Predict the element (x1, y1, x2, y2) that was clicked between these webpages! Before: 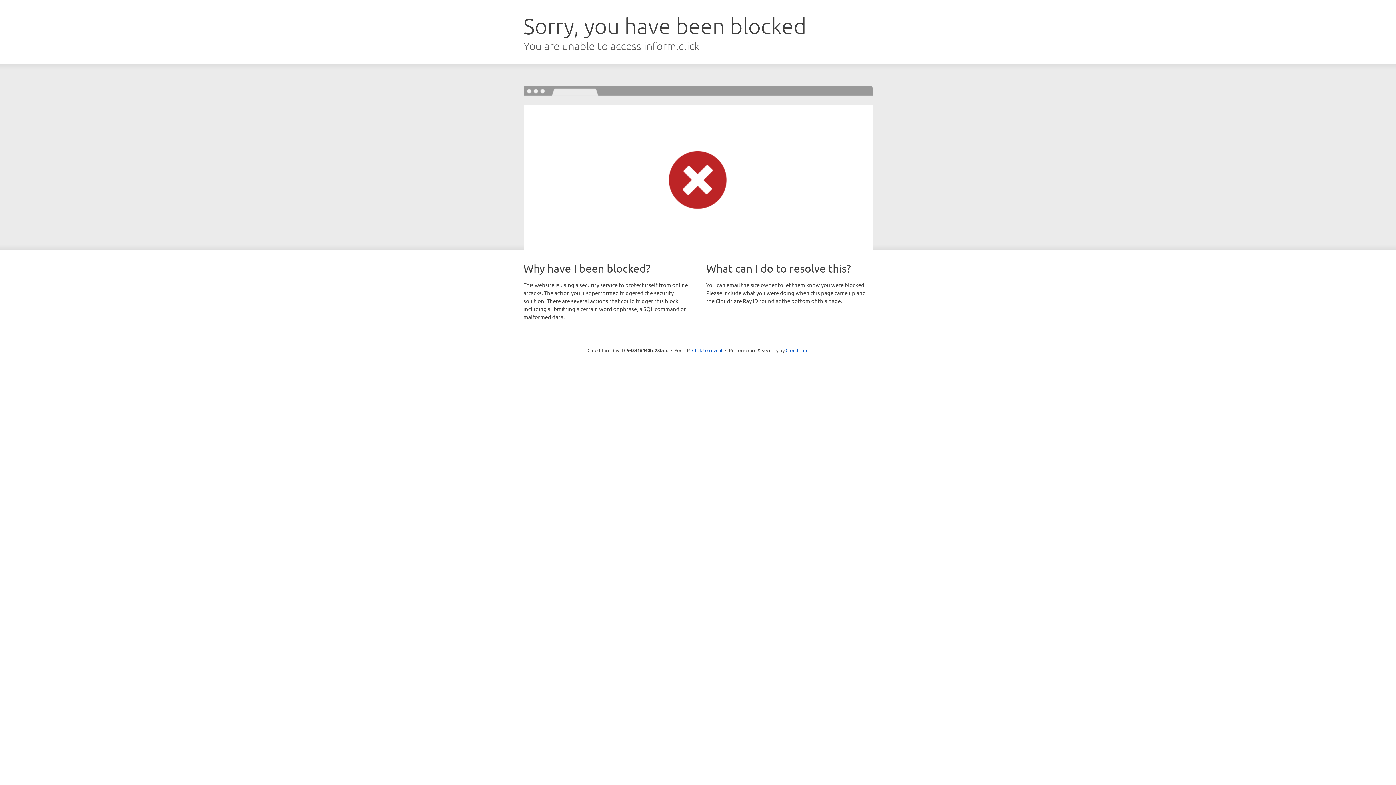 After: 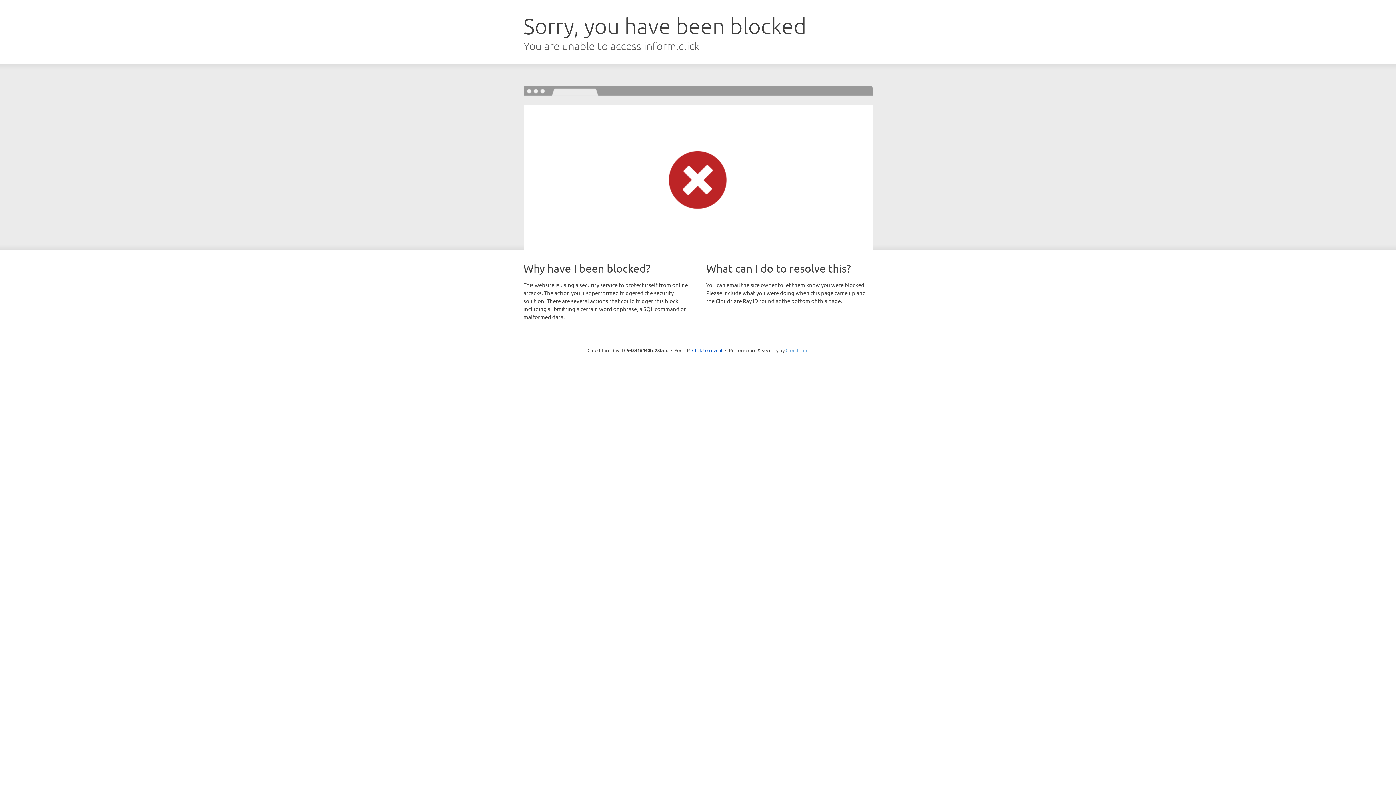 Action: label: Cloudflare bbox: (785, 347, 808, 353)